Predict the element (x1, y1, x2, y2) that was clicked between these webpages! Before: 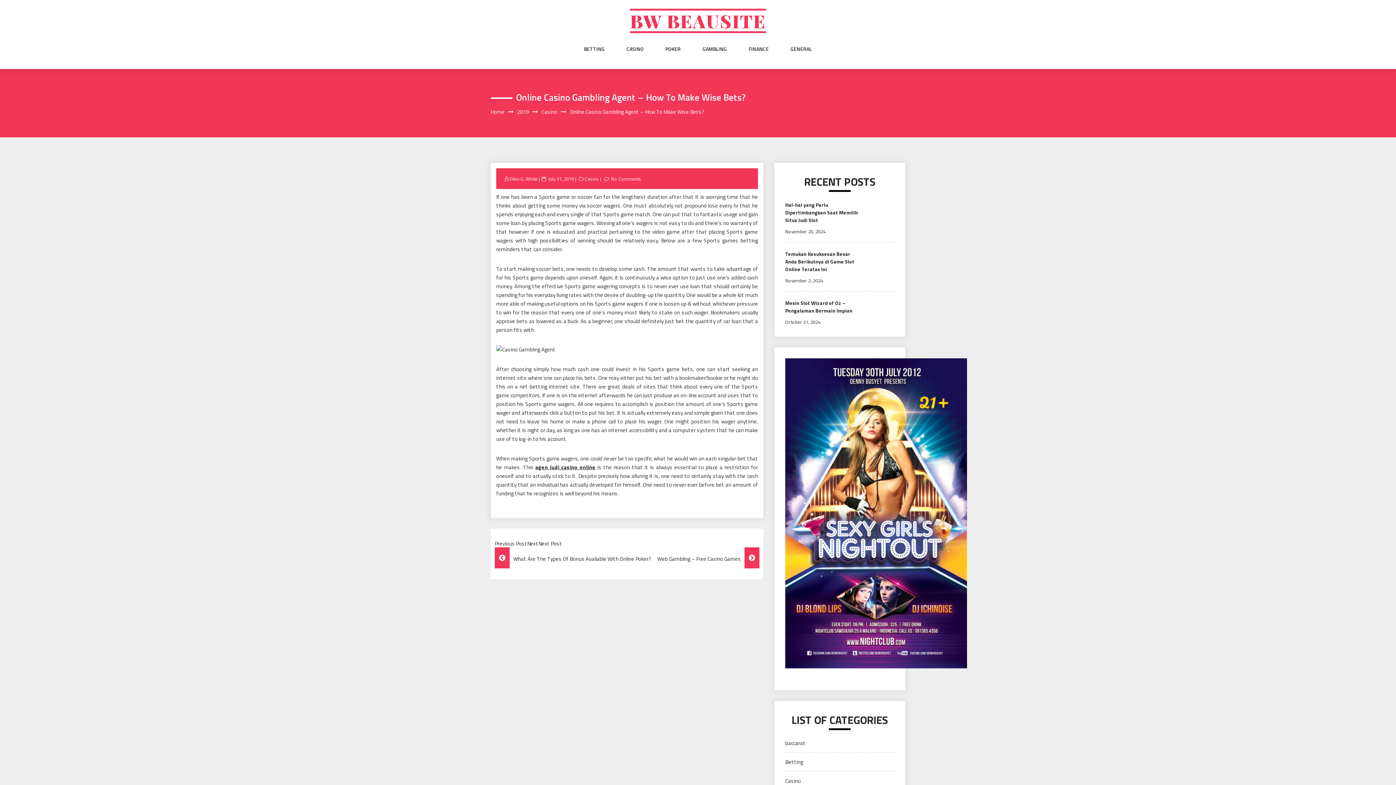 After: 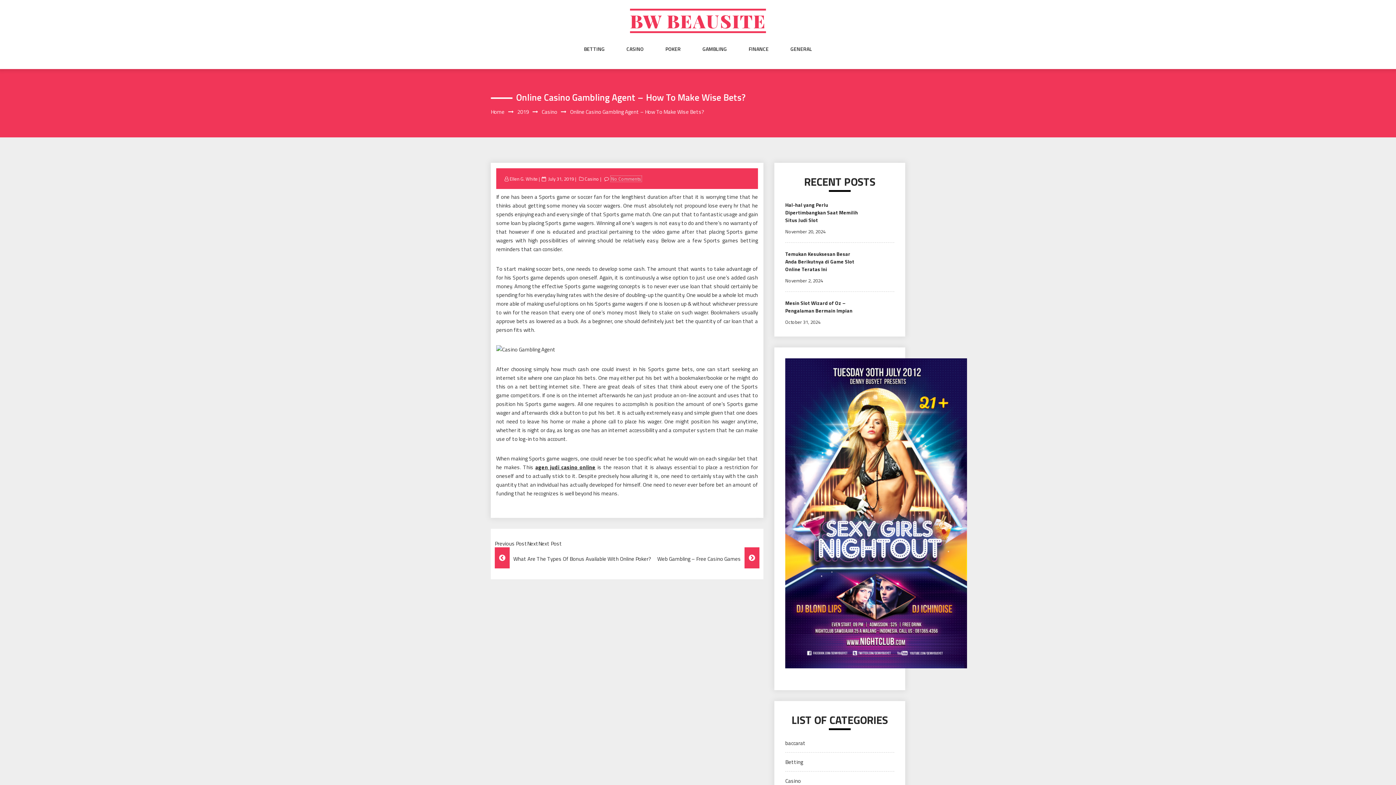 Action: label: No Comments bbox: (610, 175, 642, 182)